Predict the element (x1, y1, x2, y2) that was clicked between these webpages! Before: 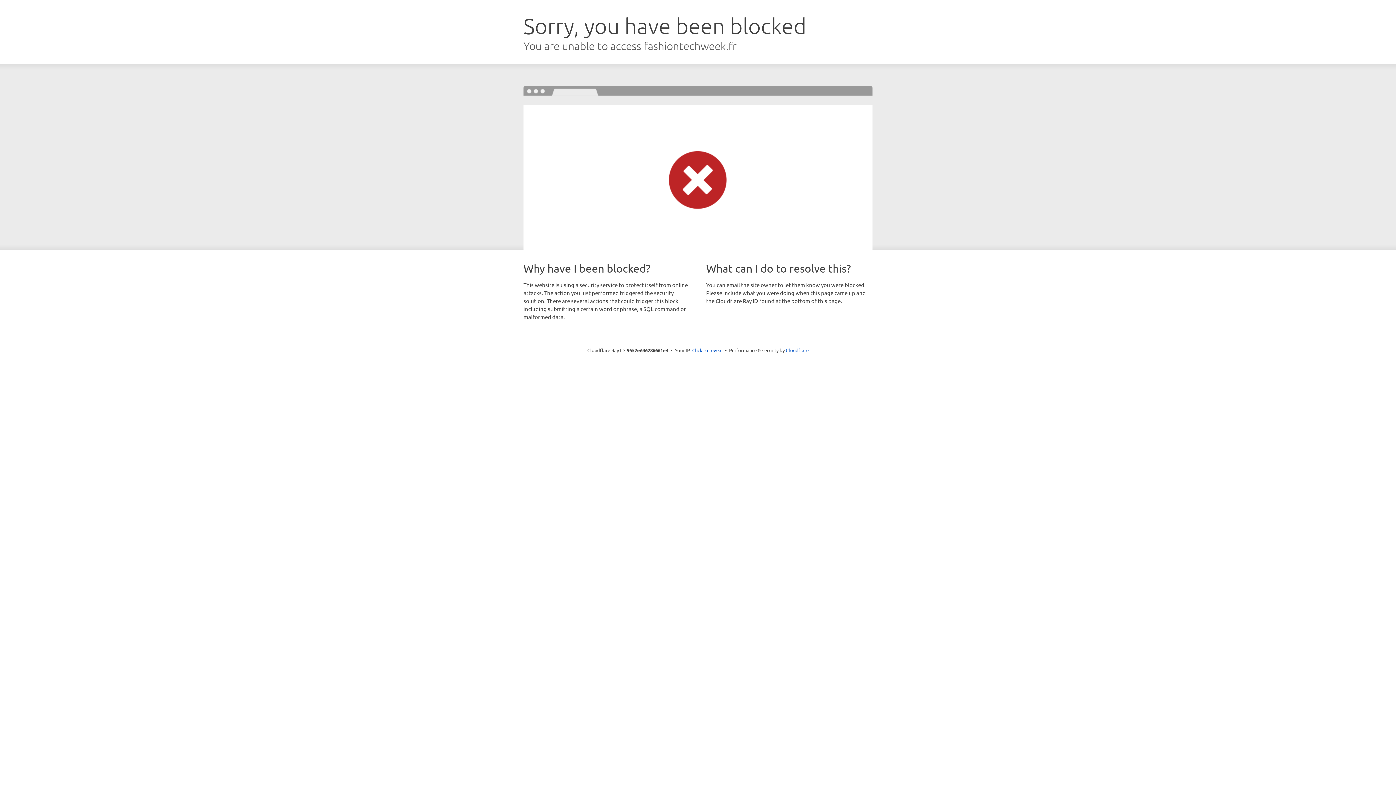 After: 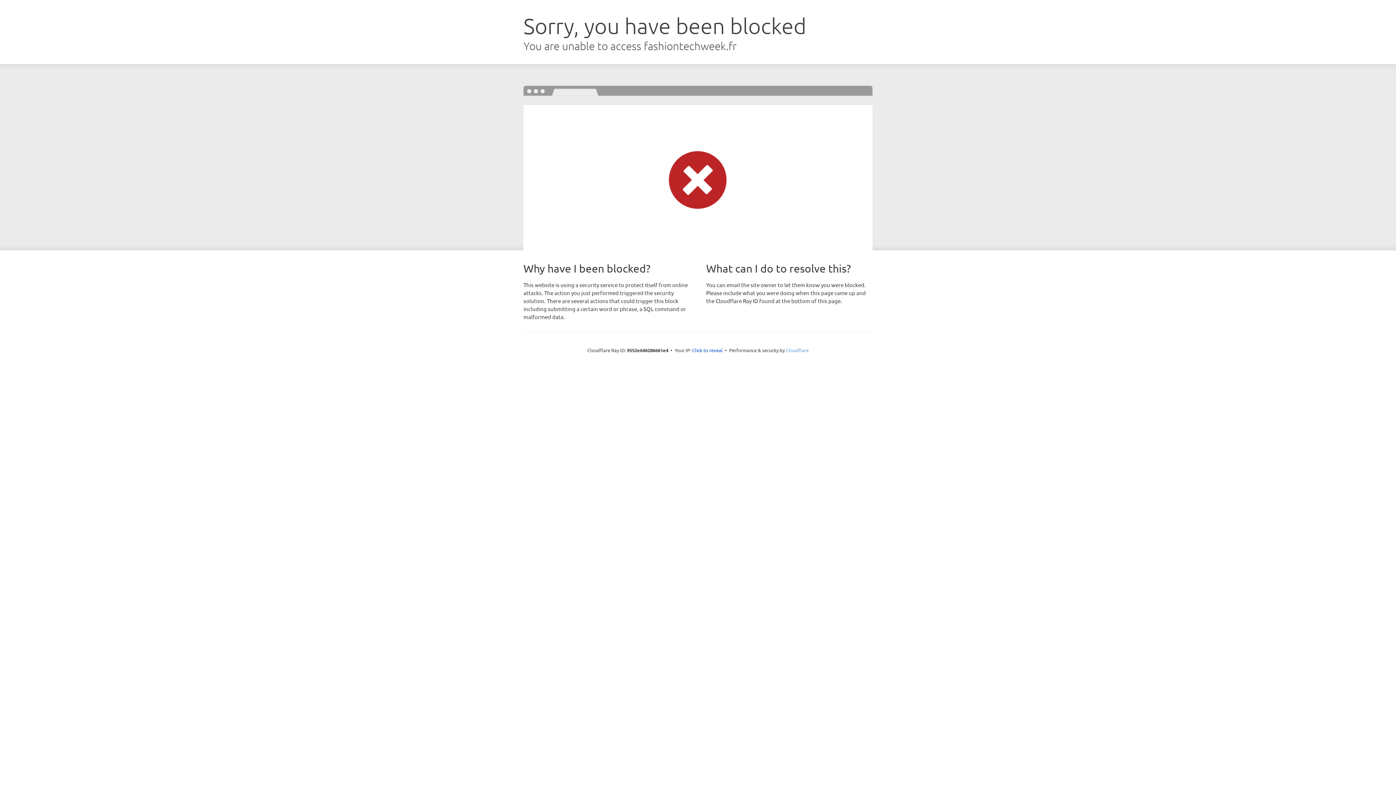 Action: bbox: (786, 347, 808, 353) label: Cloudflare